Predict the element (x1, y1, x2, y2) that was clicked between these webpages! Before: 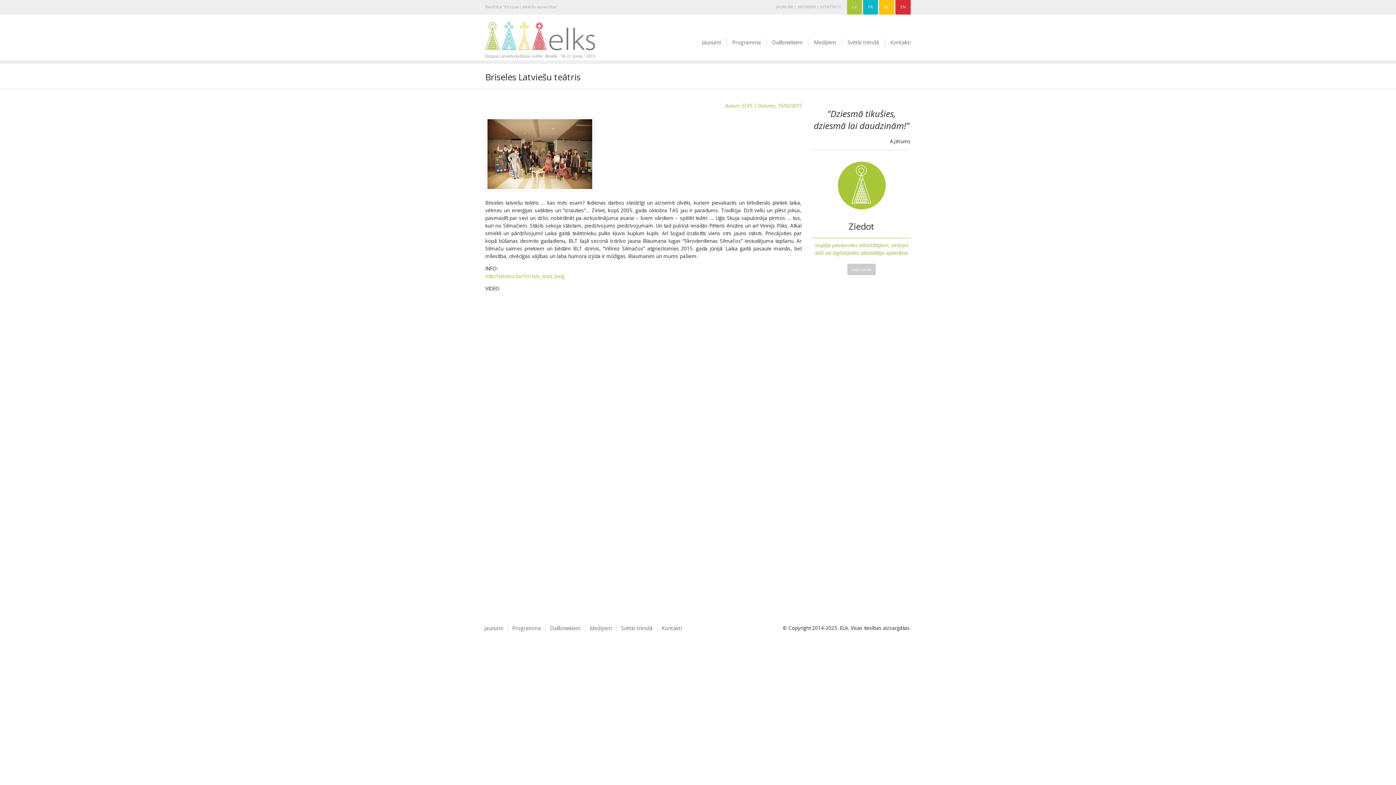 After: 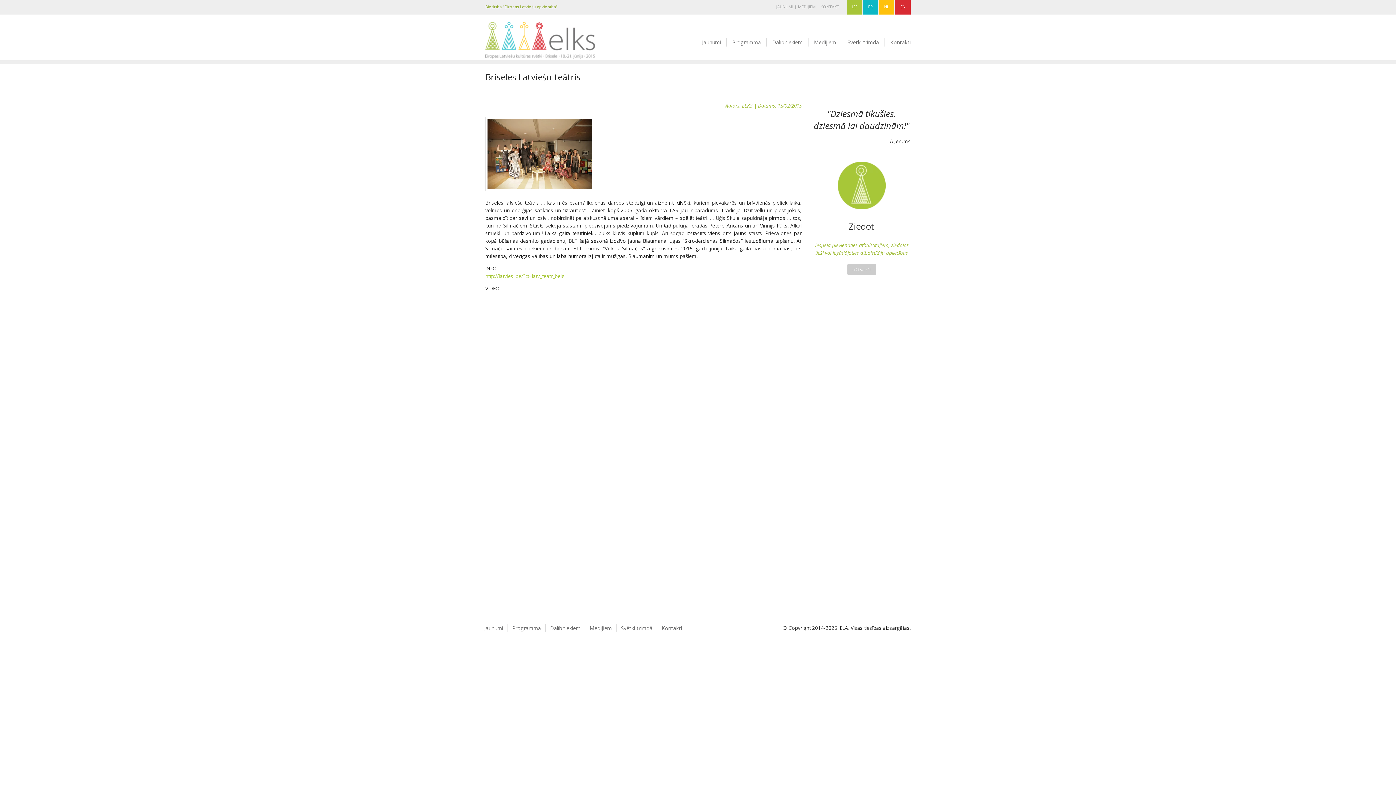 Action: bbox: (485, 4, 557, 9) label: Biedrība "Eiropas Latviešu apvienība"